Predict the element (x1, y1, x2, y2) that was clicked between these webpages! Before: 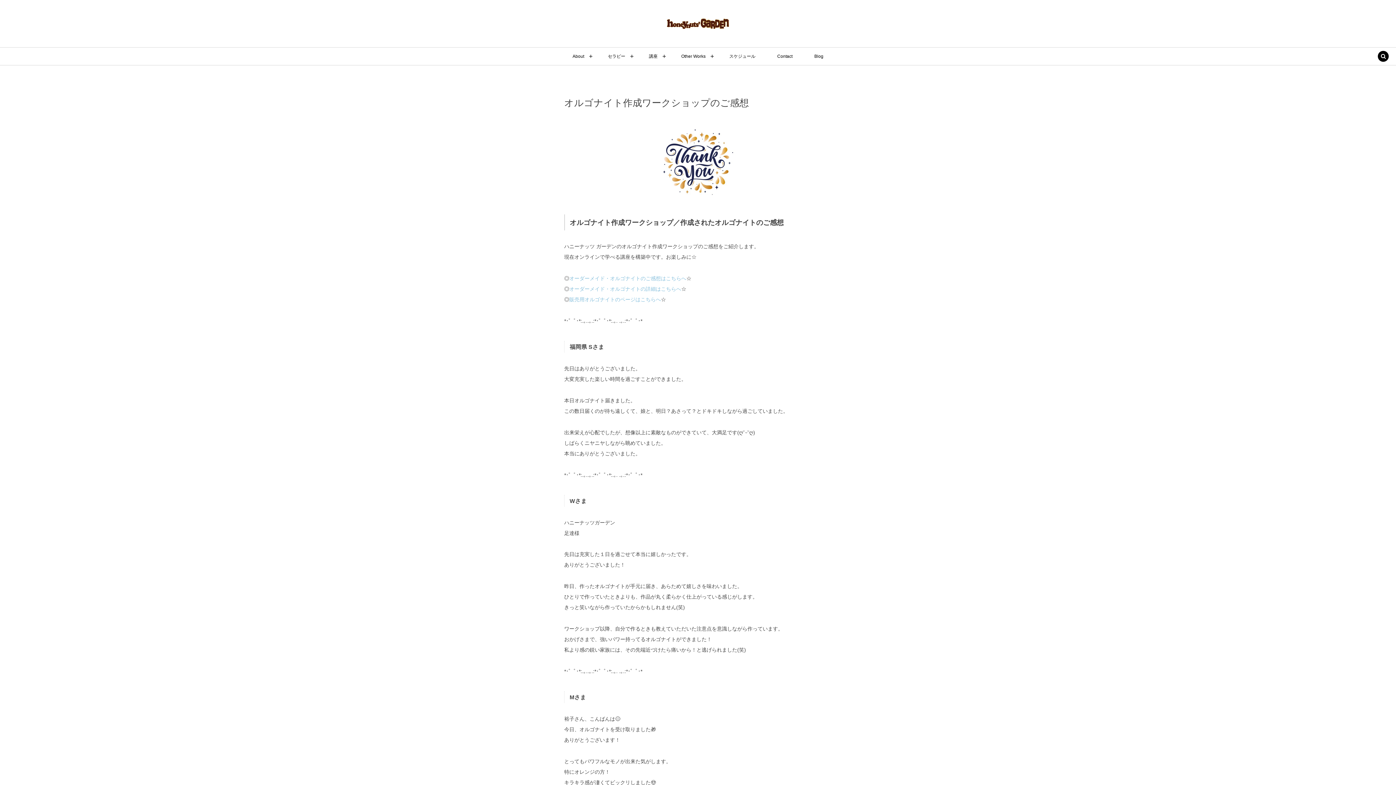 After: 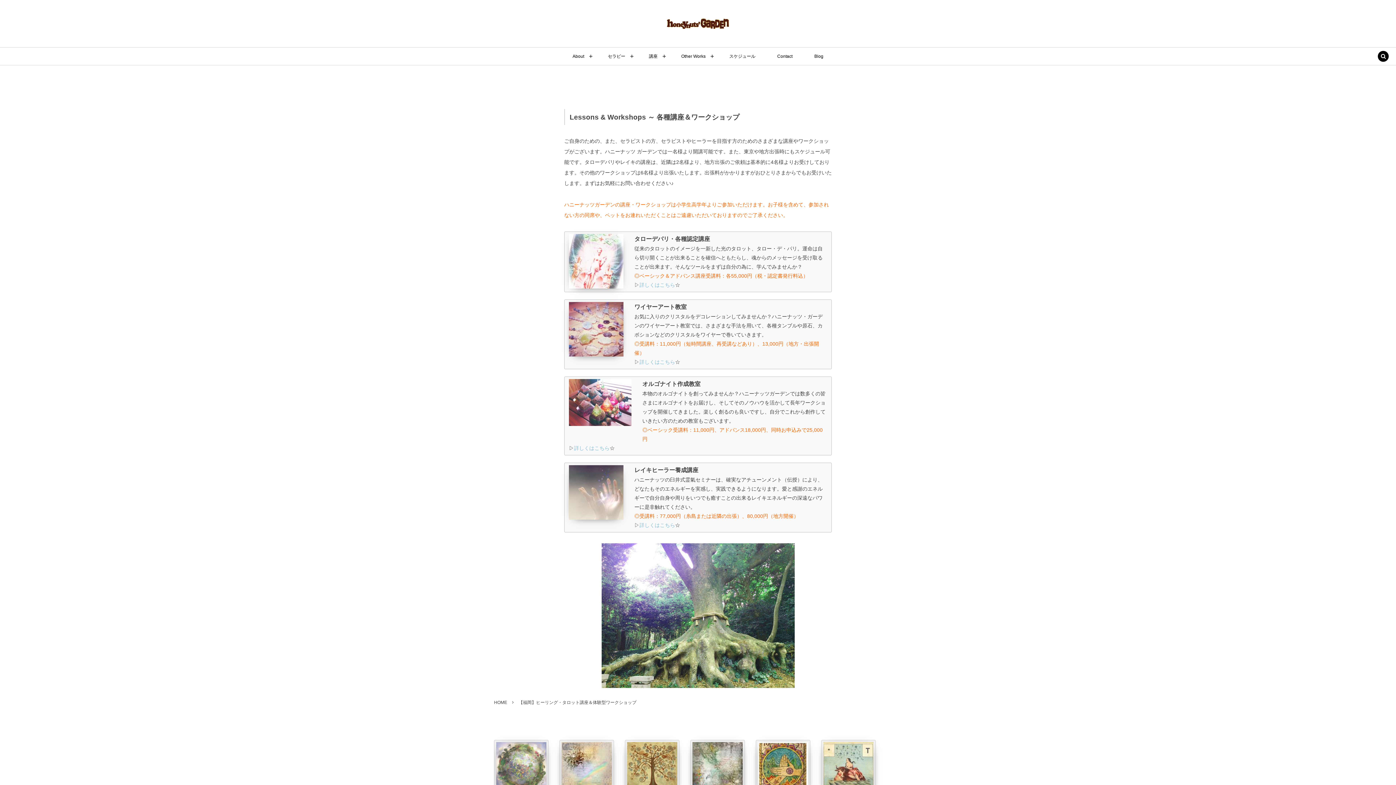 Action: bbox: (649, 47, 657, 65) label: 講座